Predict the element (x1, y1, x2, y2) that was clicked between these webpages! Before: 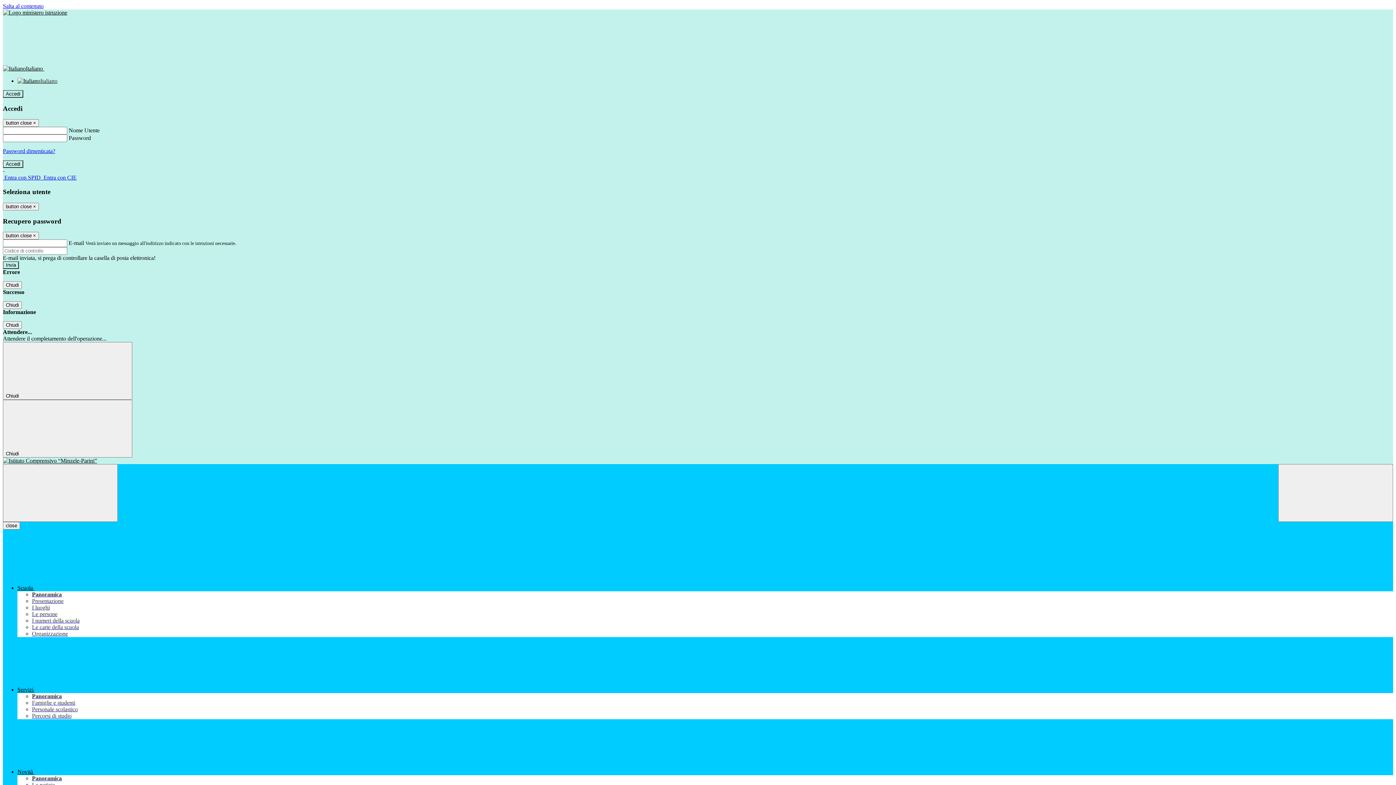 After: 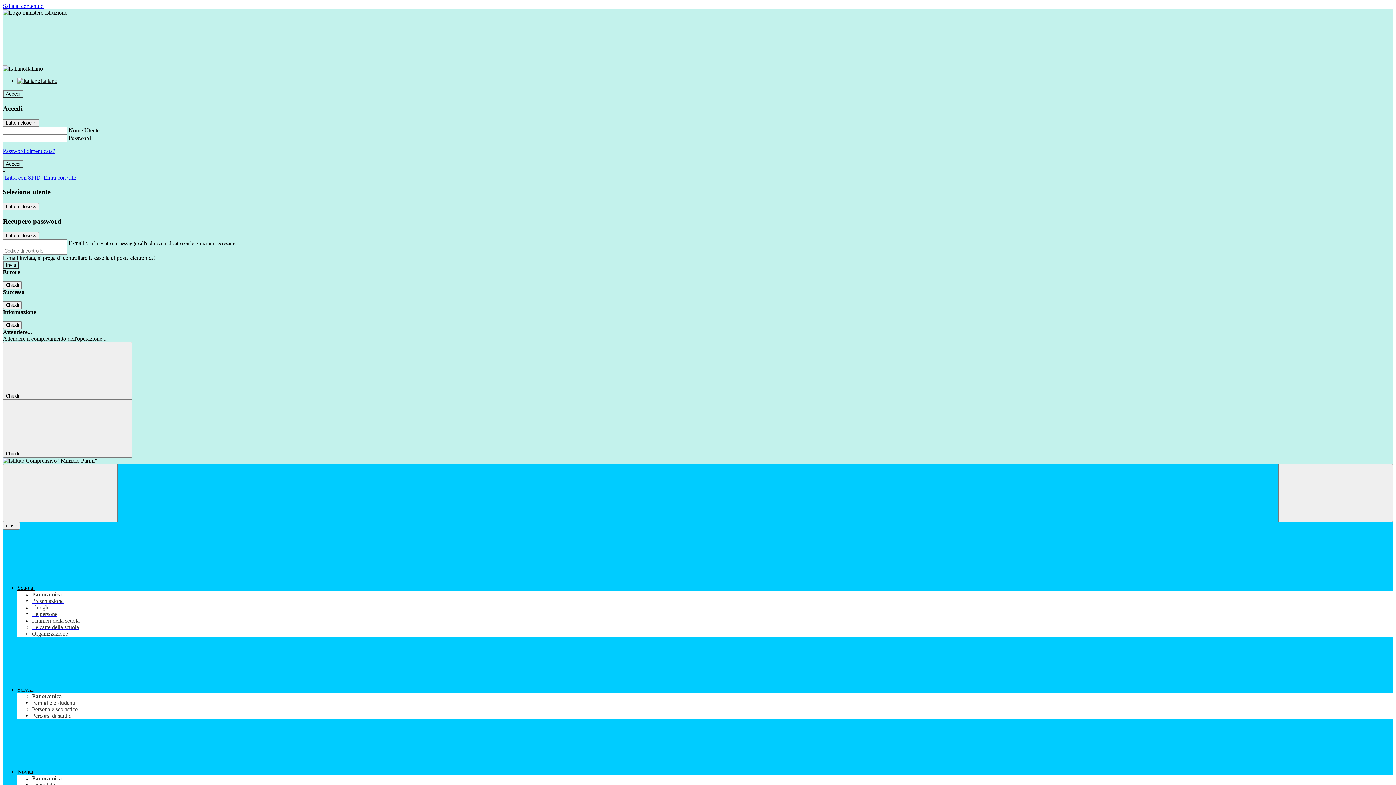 Action: label: Personale scolastico bbox: (32, 706, 77, 712)